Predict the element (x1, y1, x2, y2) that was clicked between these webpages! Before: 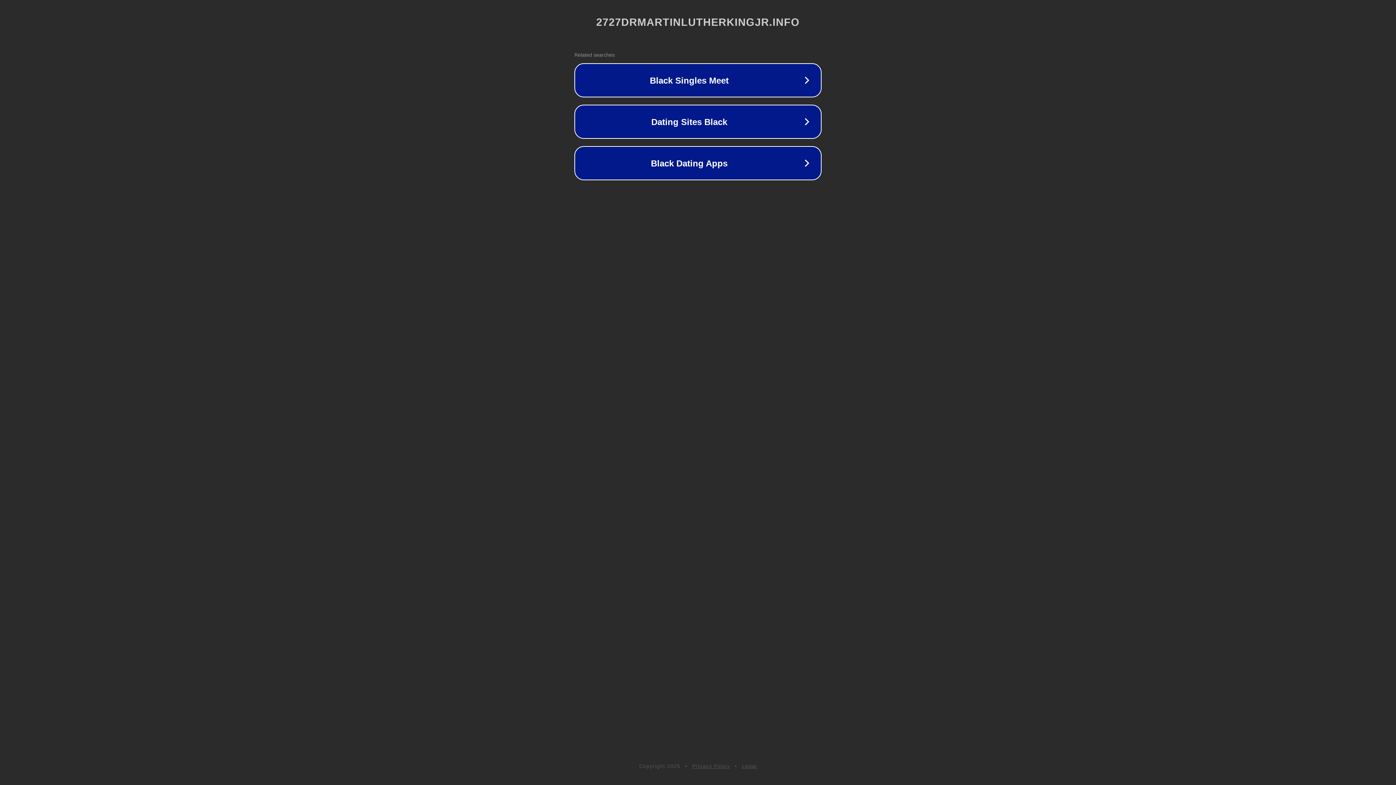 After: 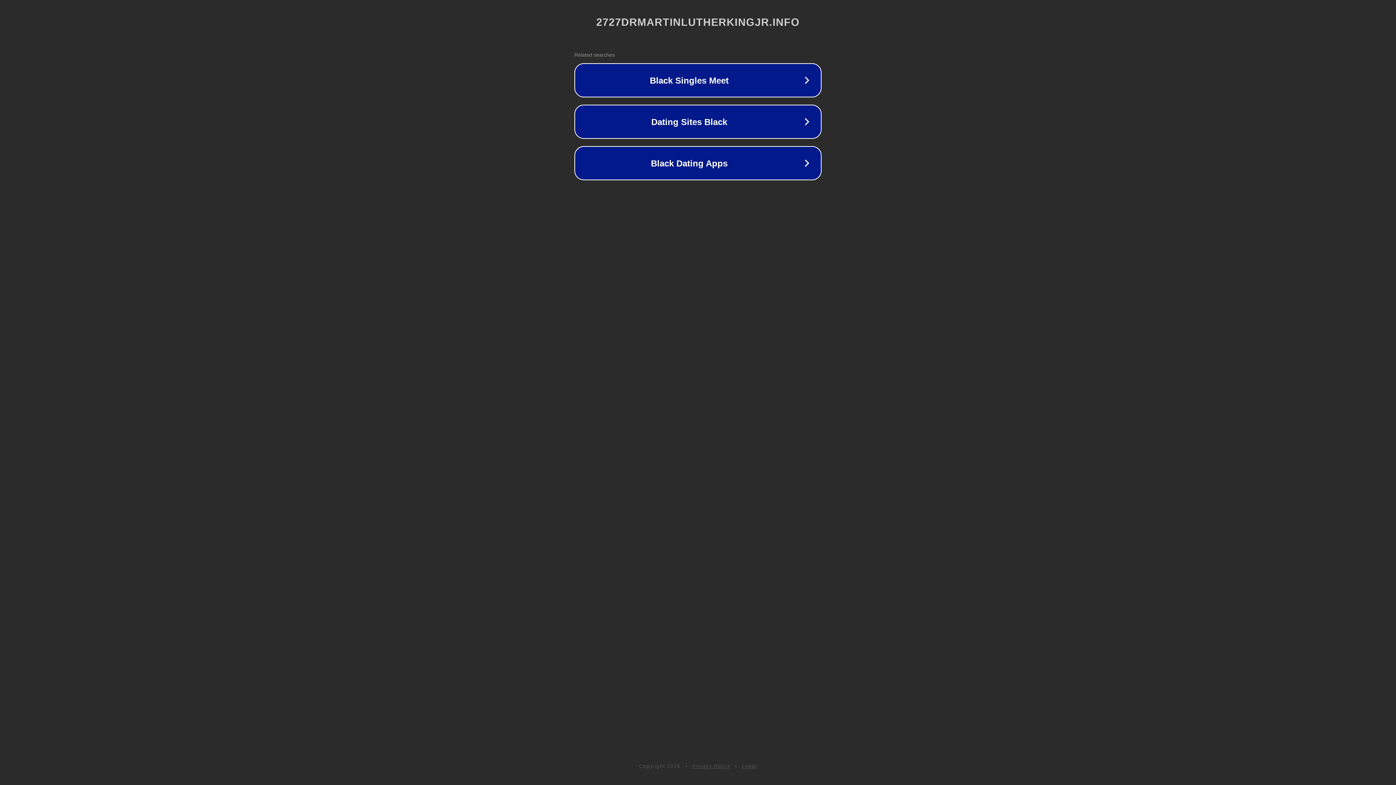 Action: bbox: (742, 763, 757, 769) label: Legal